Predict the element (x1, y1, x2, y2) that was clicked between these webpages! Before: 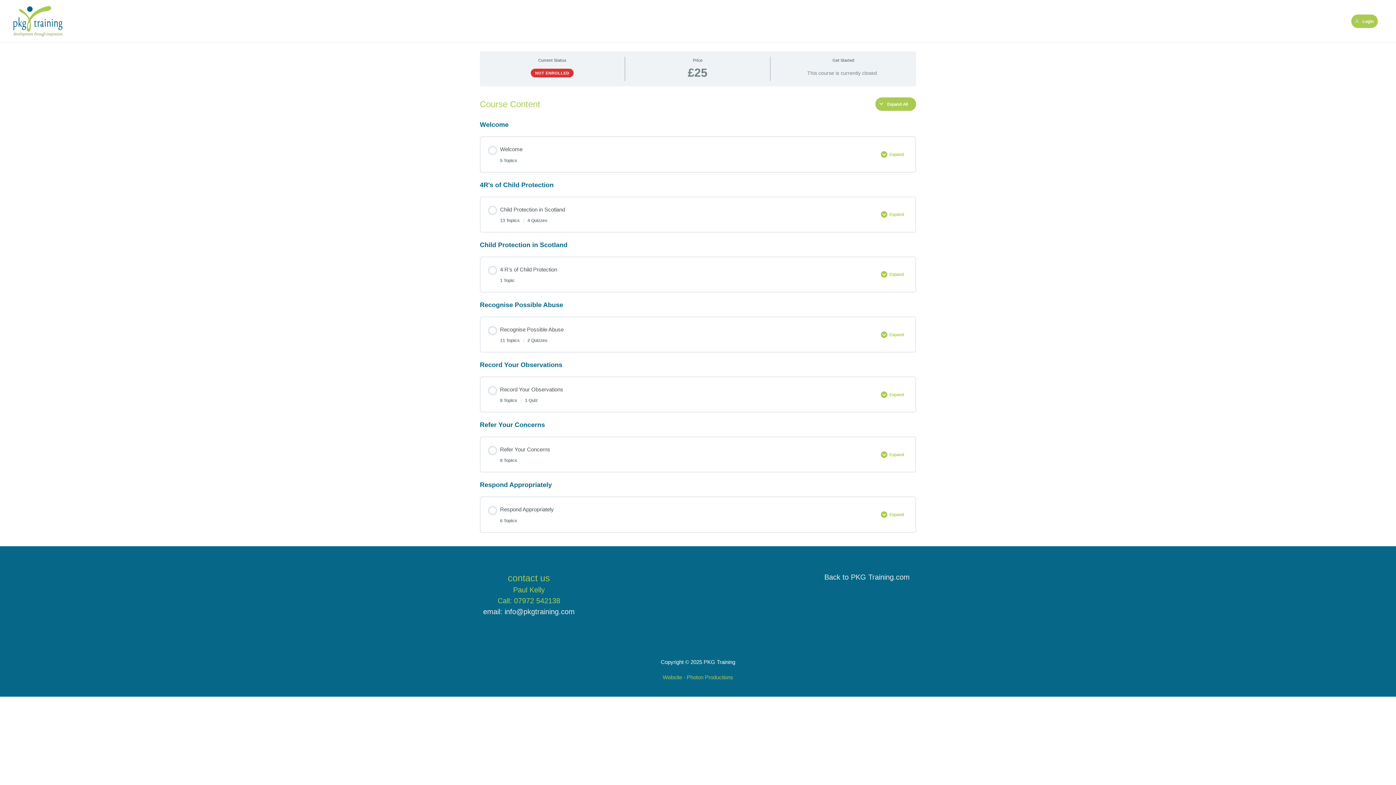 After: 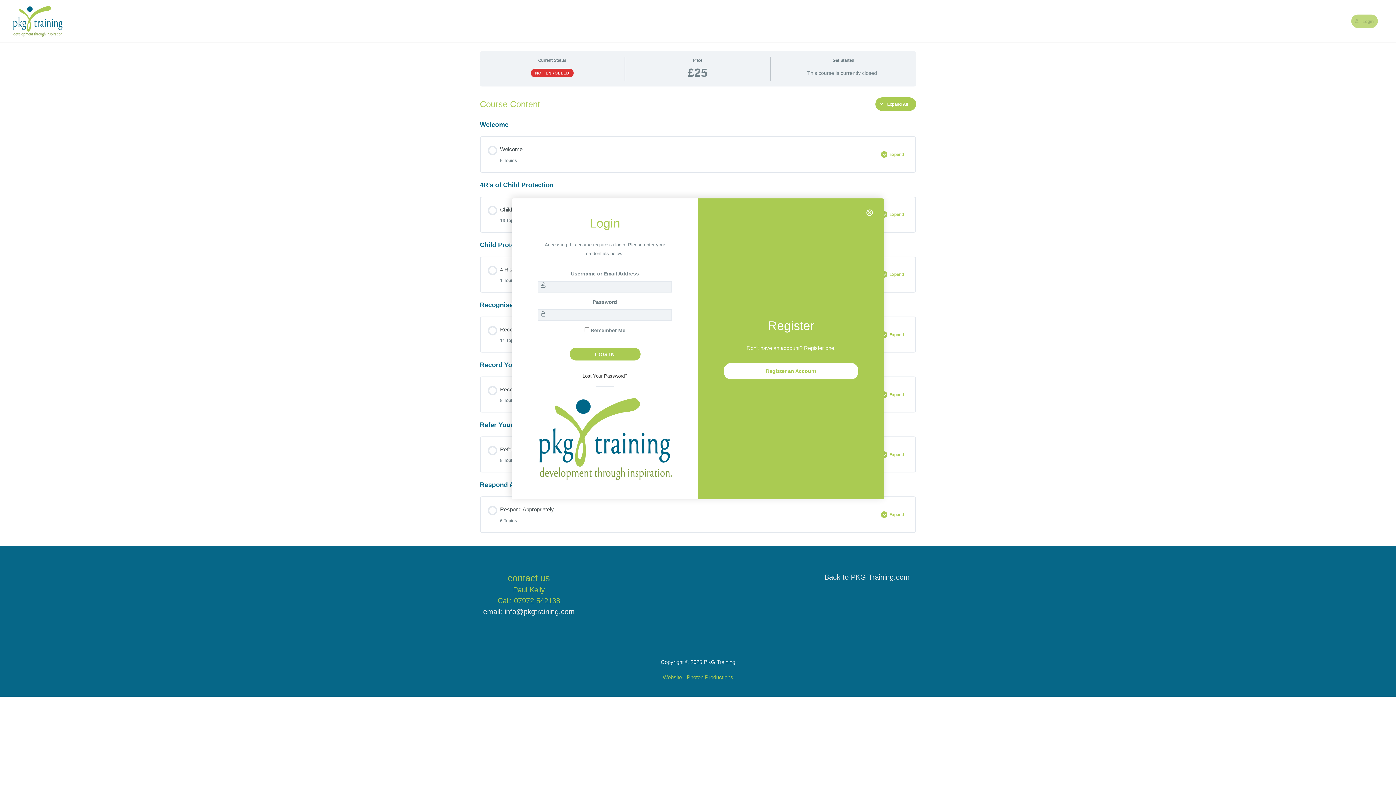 Action: label: Login bbox: (1351, 14, 1378, 27)